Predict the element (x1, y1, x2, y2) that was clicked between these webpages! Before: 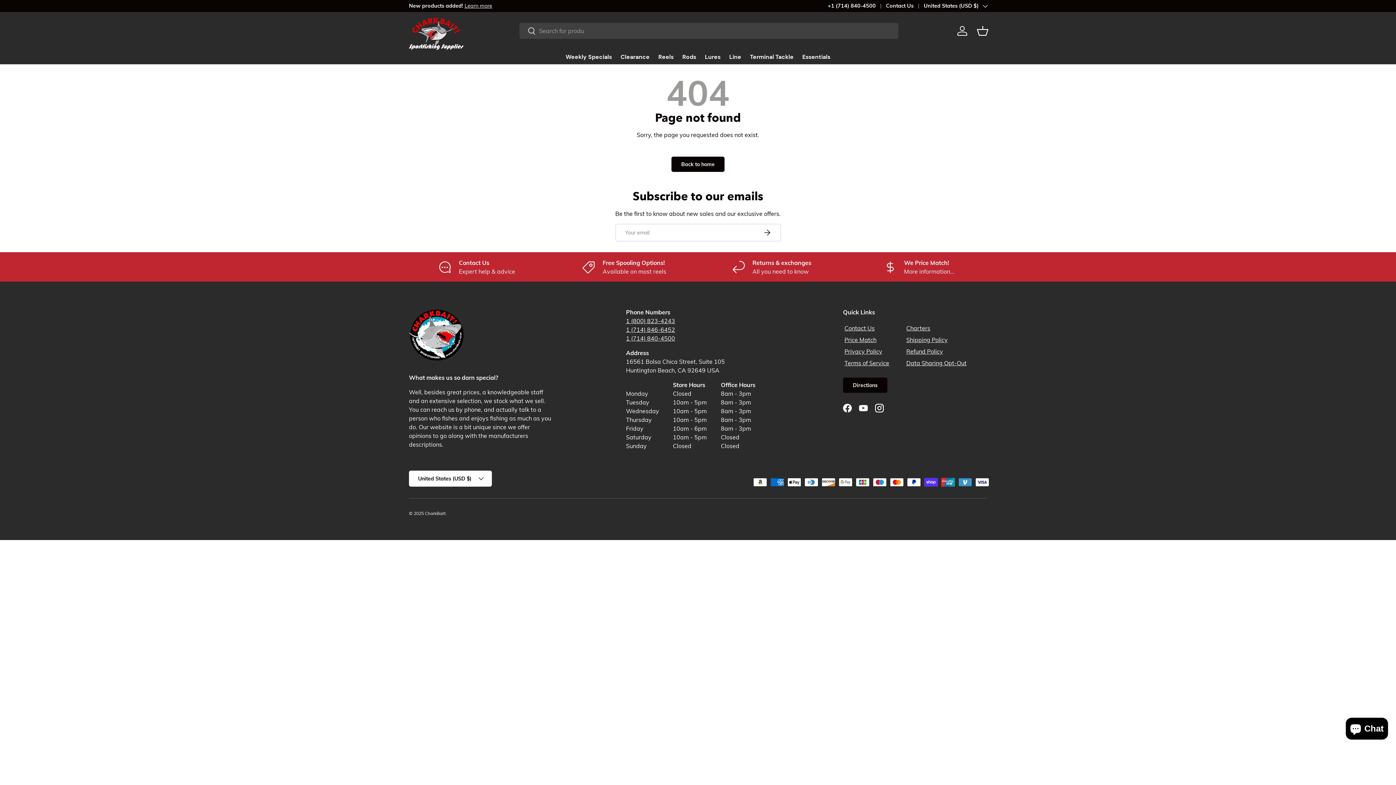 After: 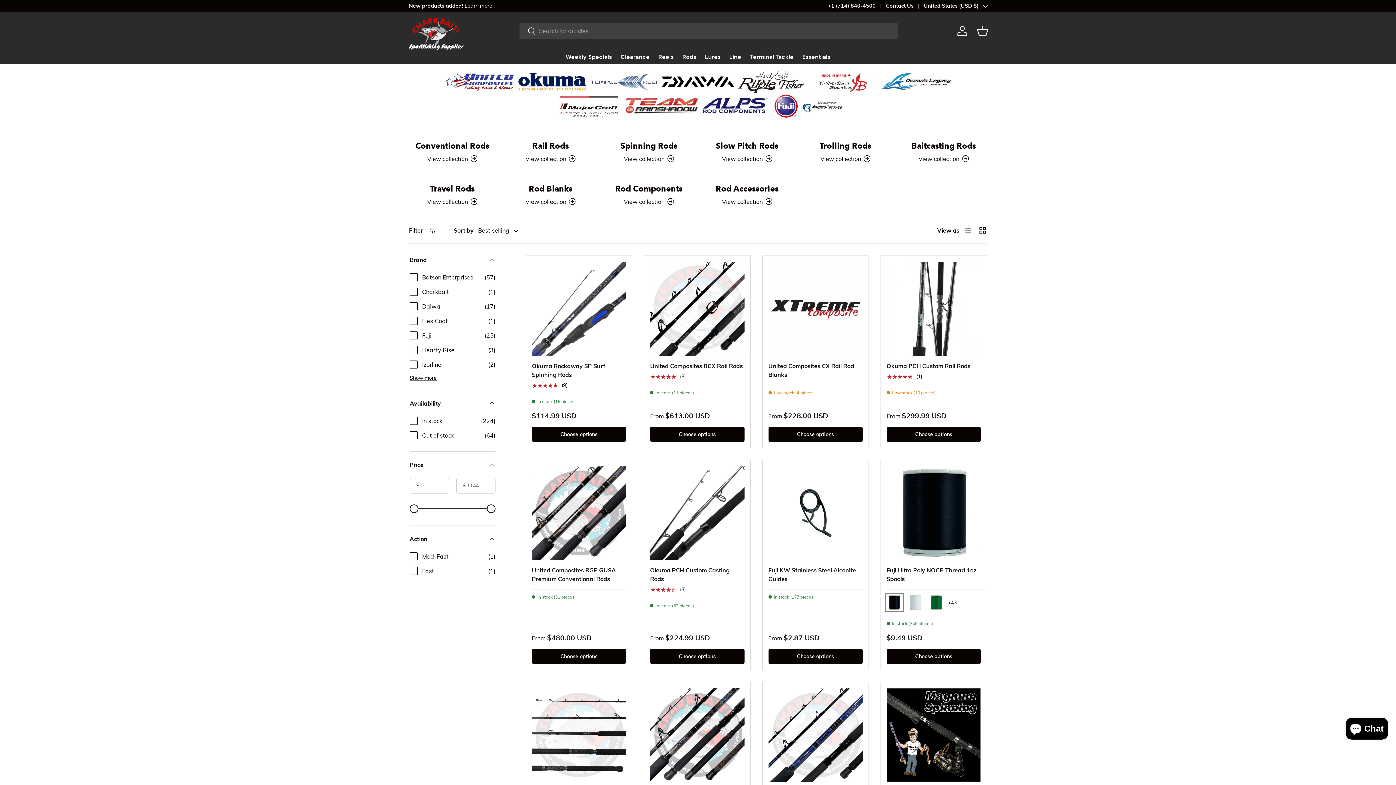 Action: label: Rods bbox: (682, 49, 696, 63)